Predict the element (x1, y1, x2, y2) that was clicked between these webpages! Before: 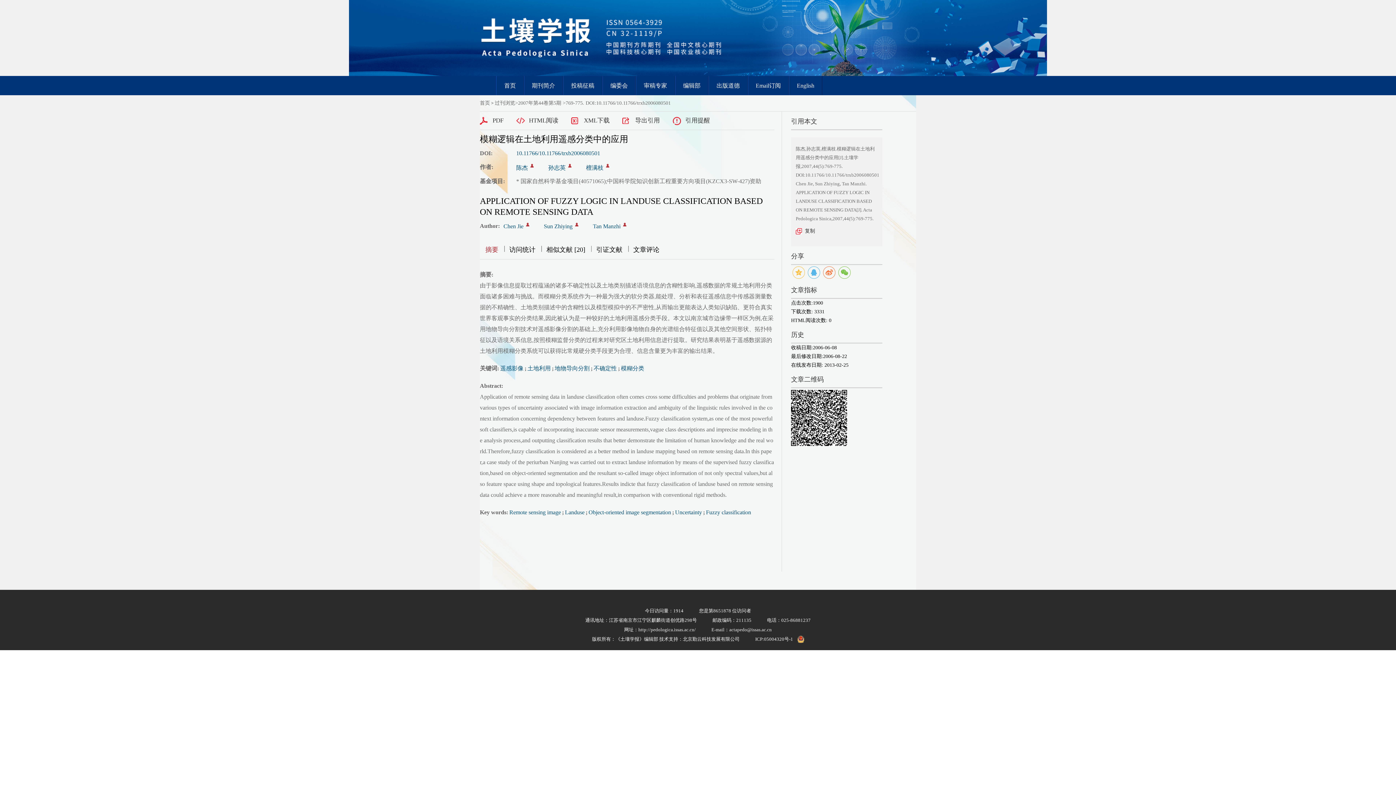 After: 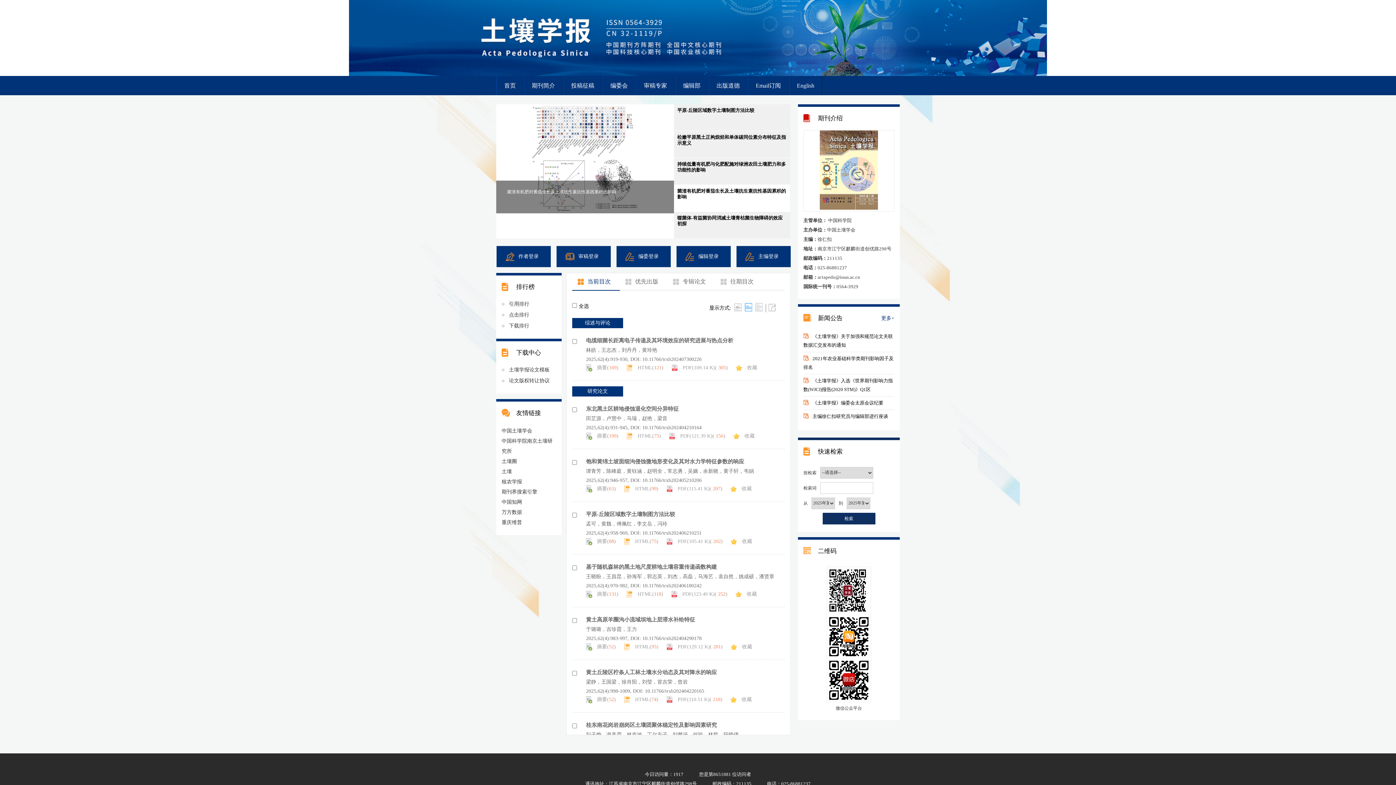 Action: bbox: (526, 222, 529, 226)